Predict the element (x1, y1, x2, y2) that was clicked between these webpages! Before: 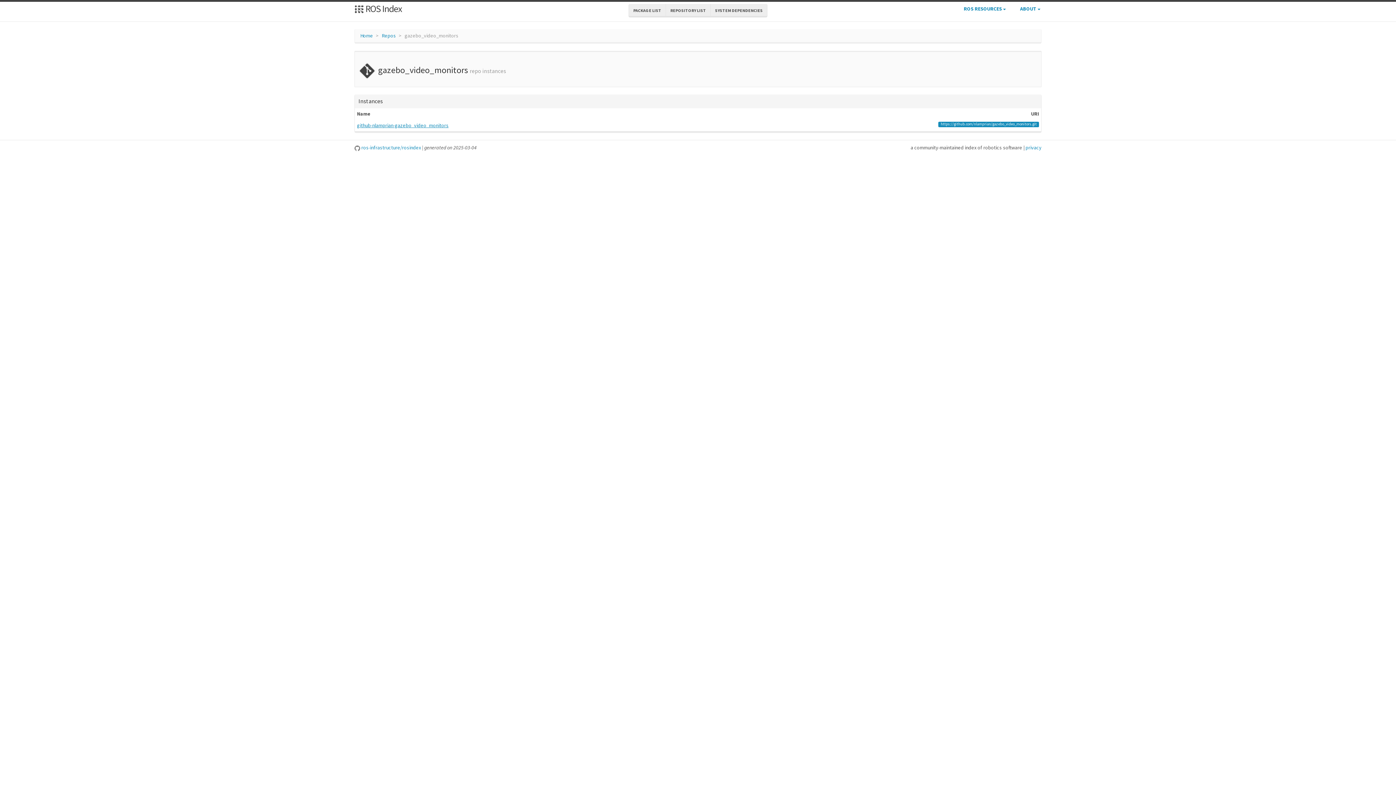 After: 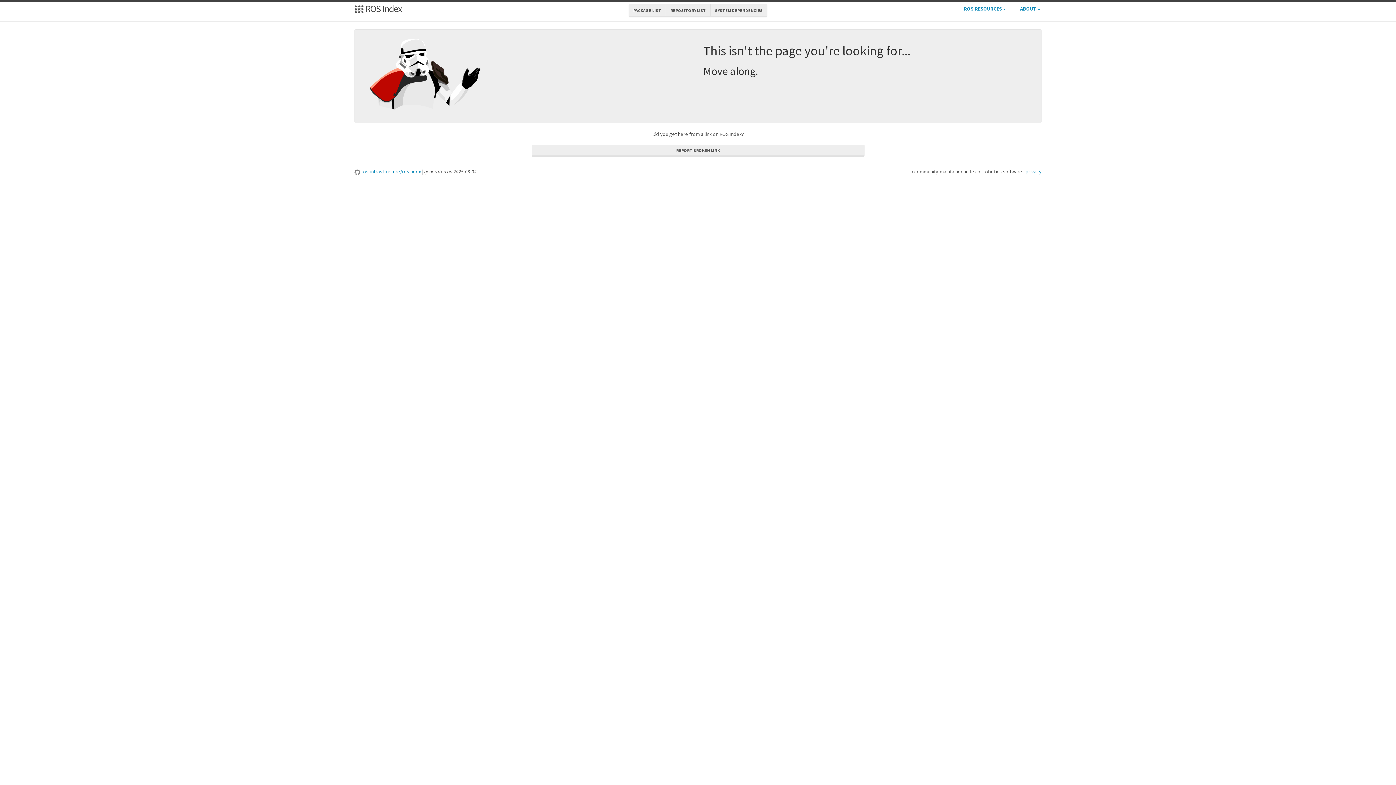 Action: label: Repos bbox: (381, 32, 396, 38)